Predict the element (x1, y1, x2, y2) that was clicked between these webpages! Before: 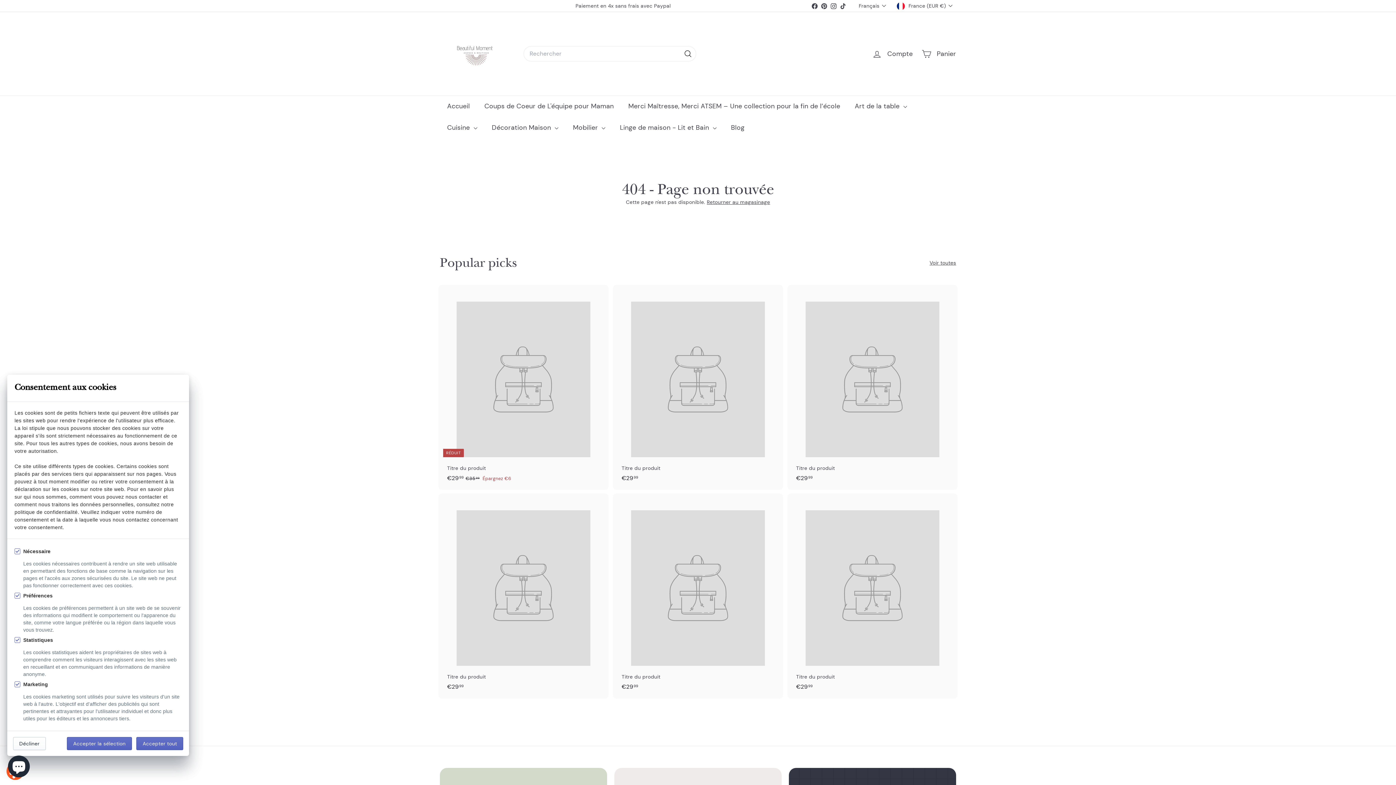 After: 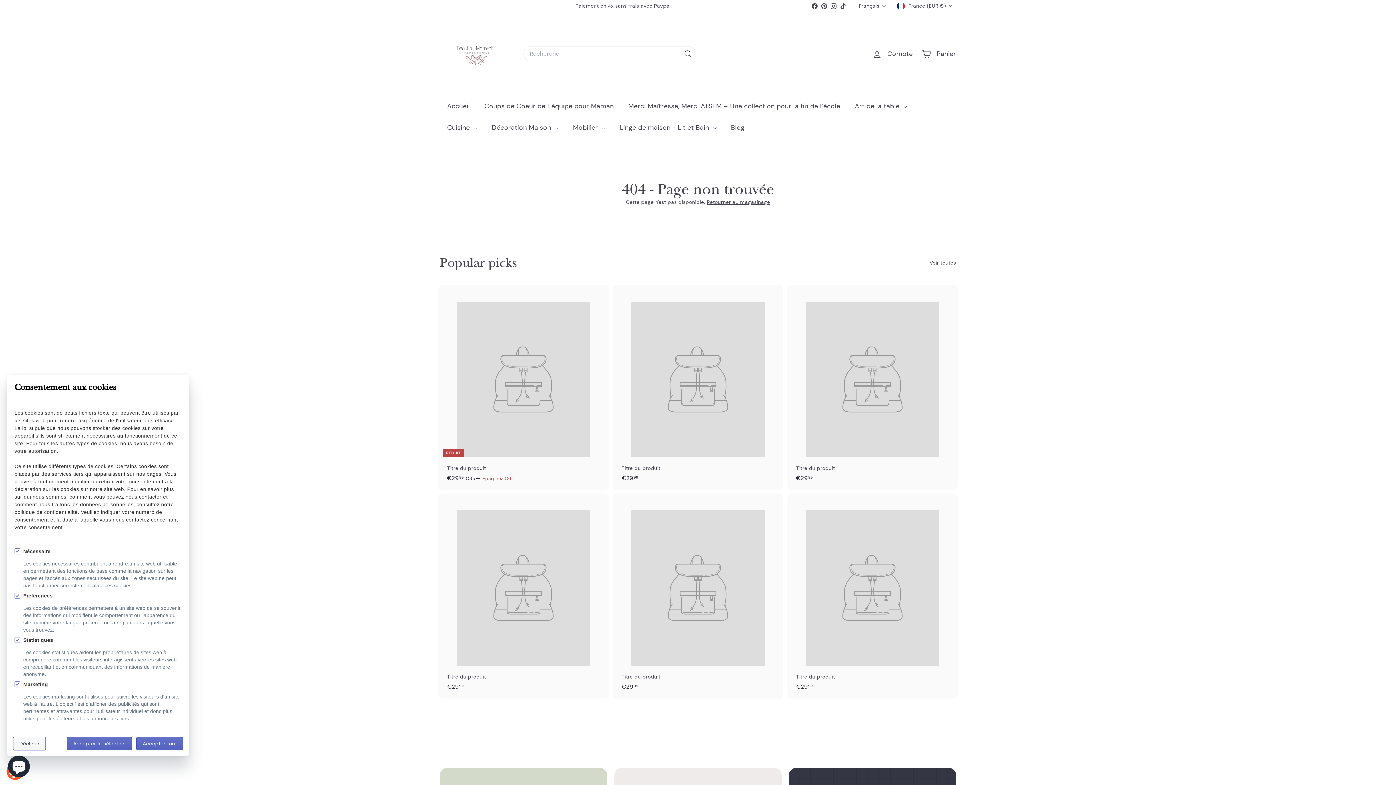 Action: label: Décliner bbox: (13, 737, 45, 750)